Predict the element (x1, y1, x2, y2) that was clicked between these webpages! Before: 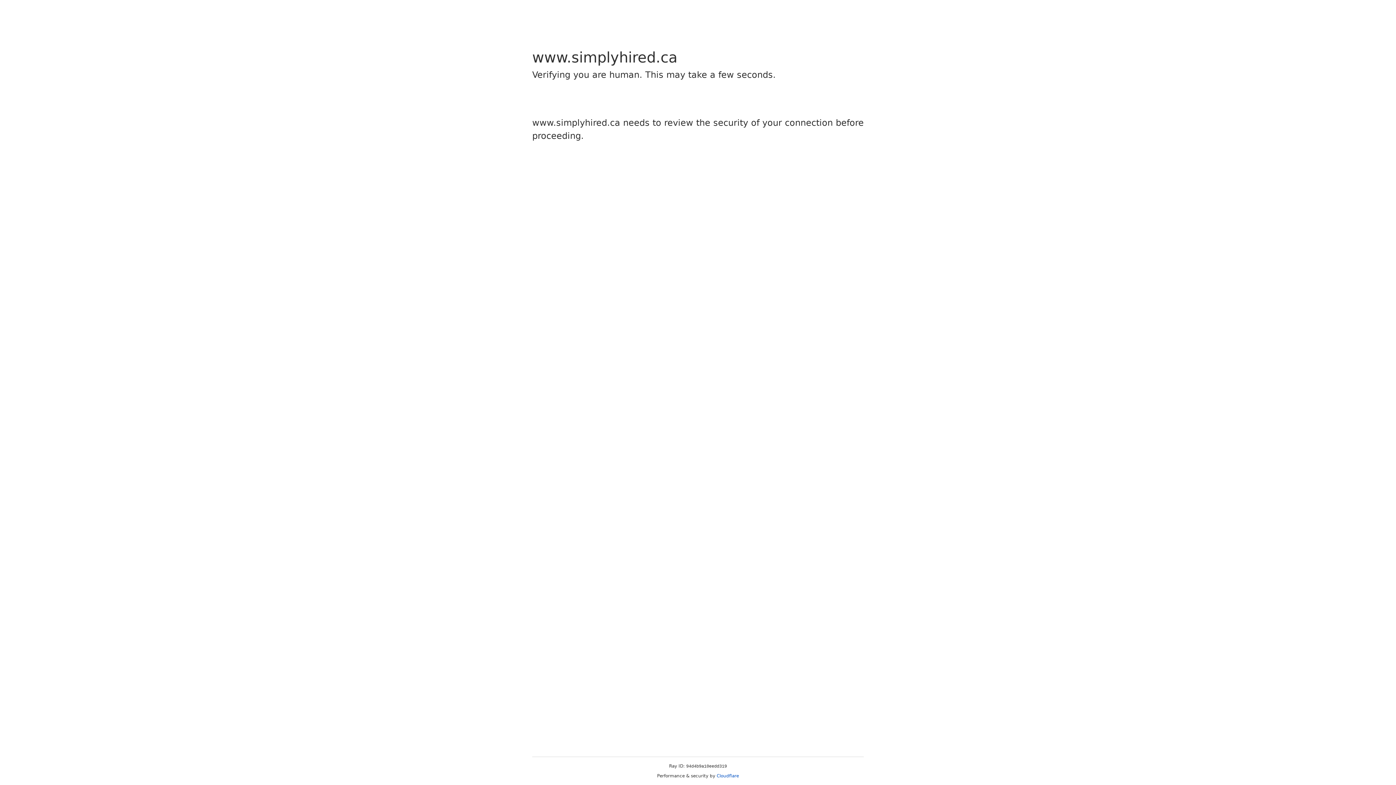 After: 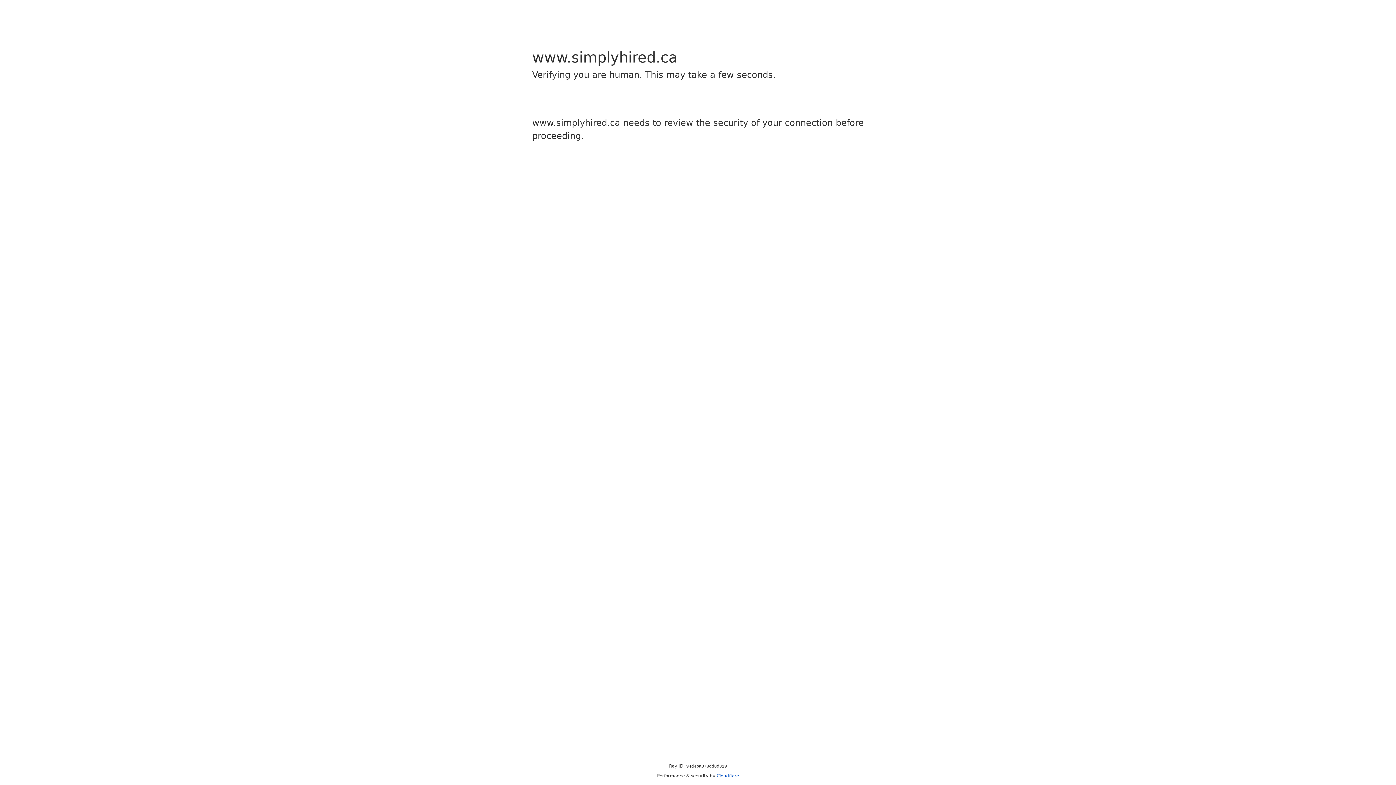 Action: bbox: (716, 773, 739, 778) label: Cloudflare